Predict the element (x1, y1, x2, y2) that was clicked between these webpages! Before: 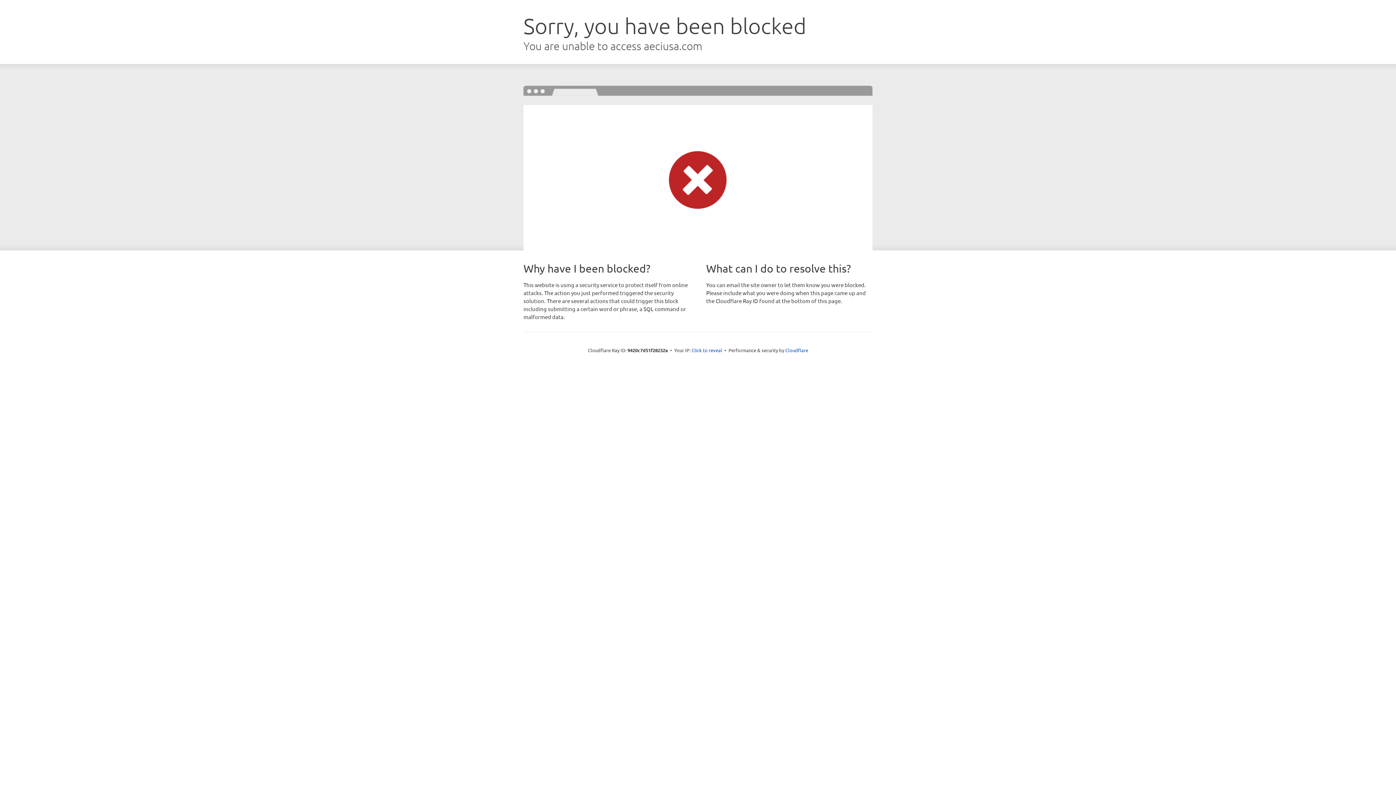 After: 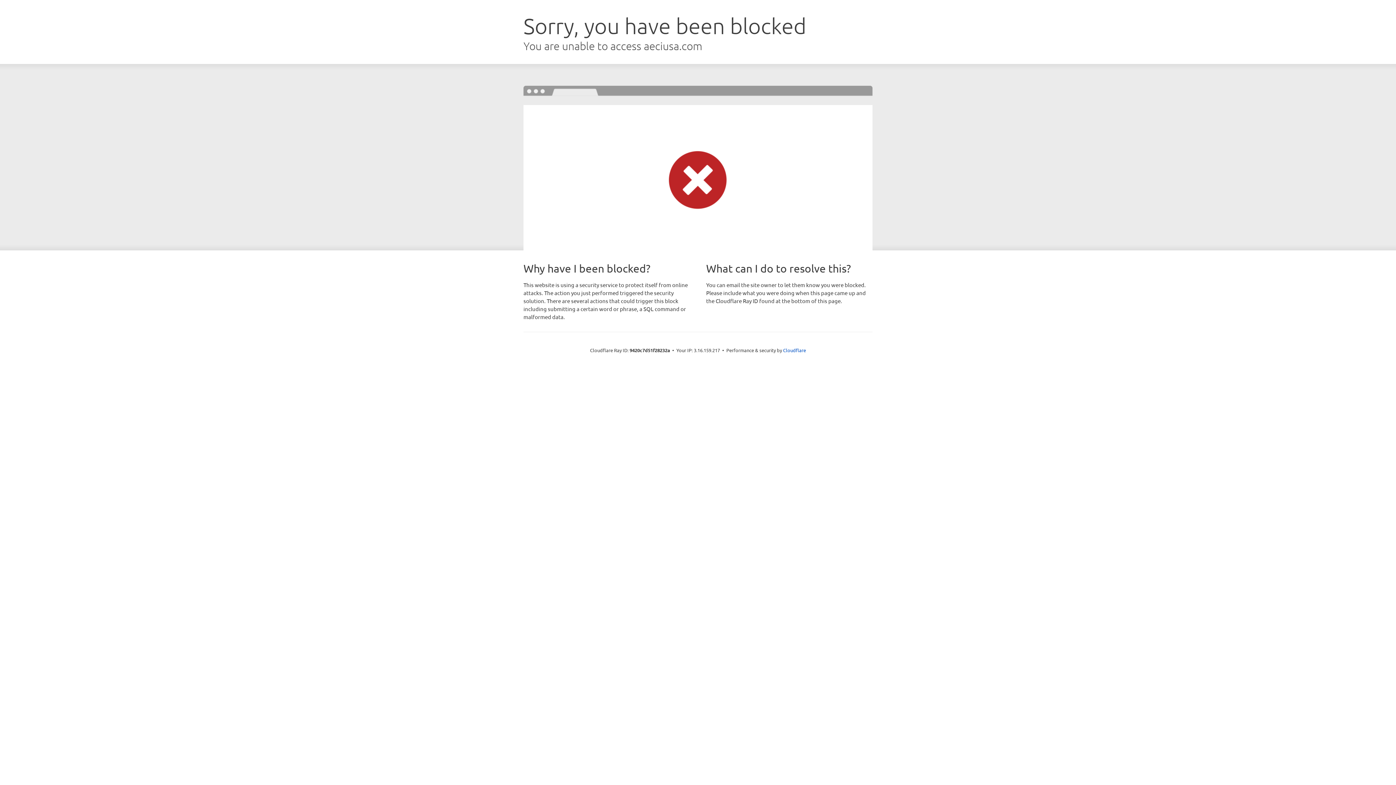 Action: label: Click to reveal bbox: (691, 346, 722, 353)